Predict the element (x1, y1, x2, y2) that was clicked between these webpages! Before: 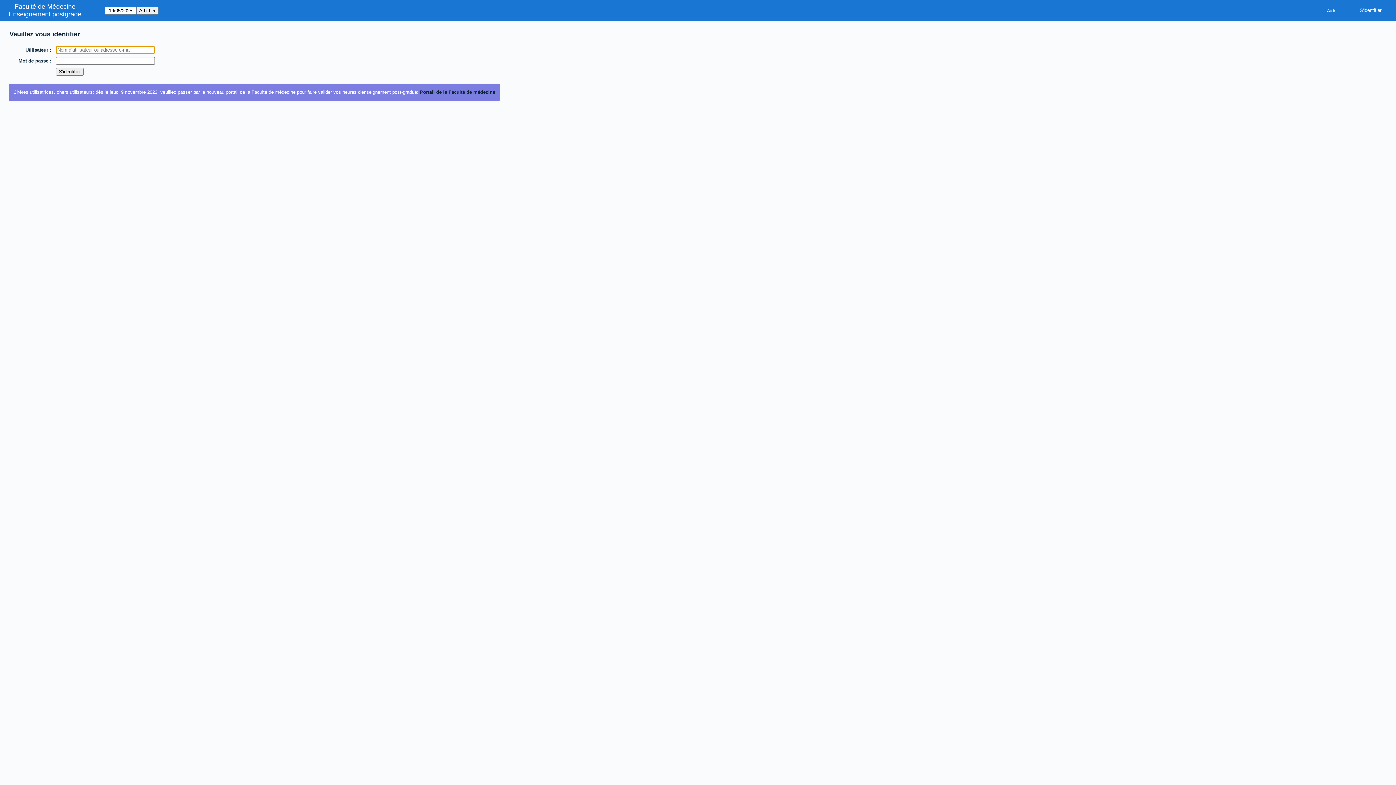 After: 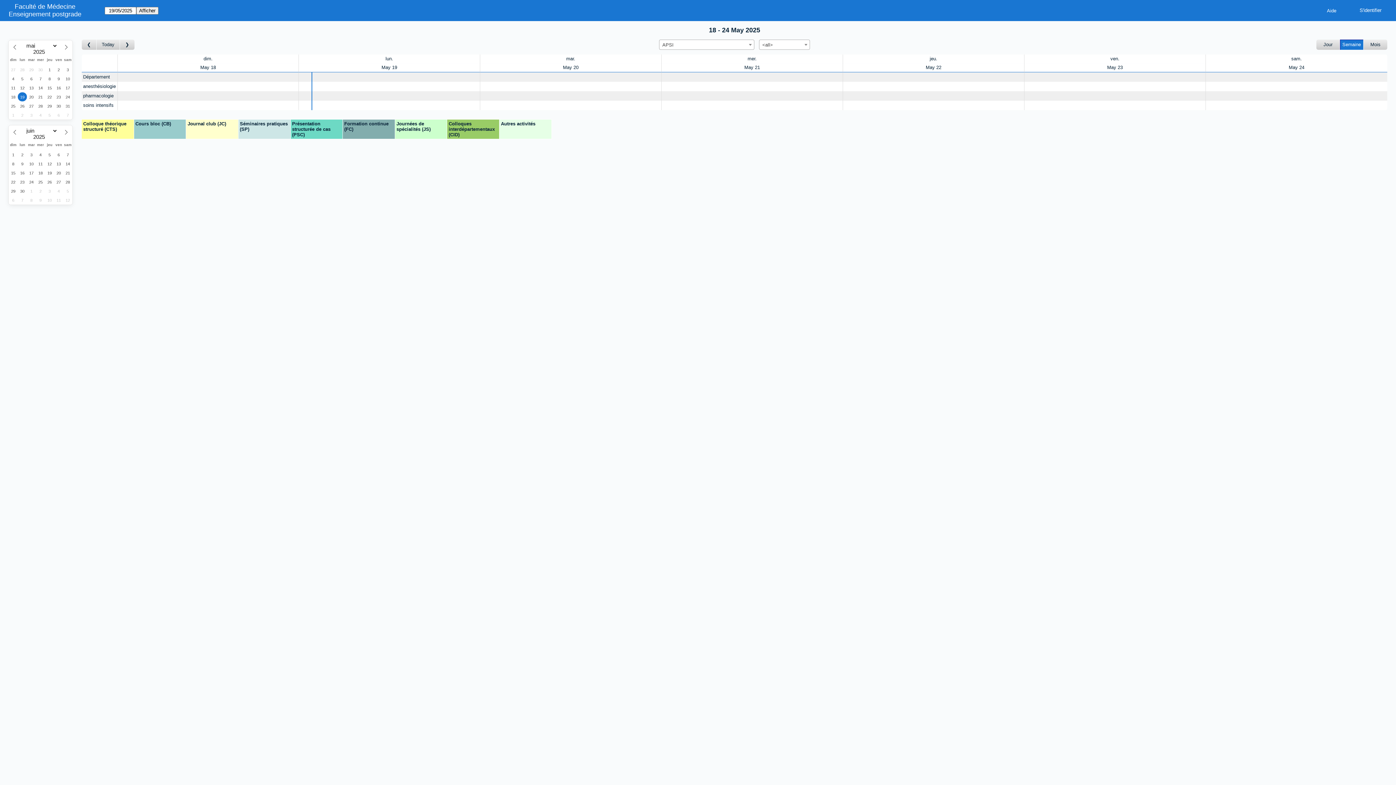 Action: bbox: (8, 10, 81, 18) label: Enseignement postgrade